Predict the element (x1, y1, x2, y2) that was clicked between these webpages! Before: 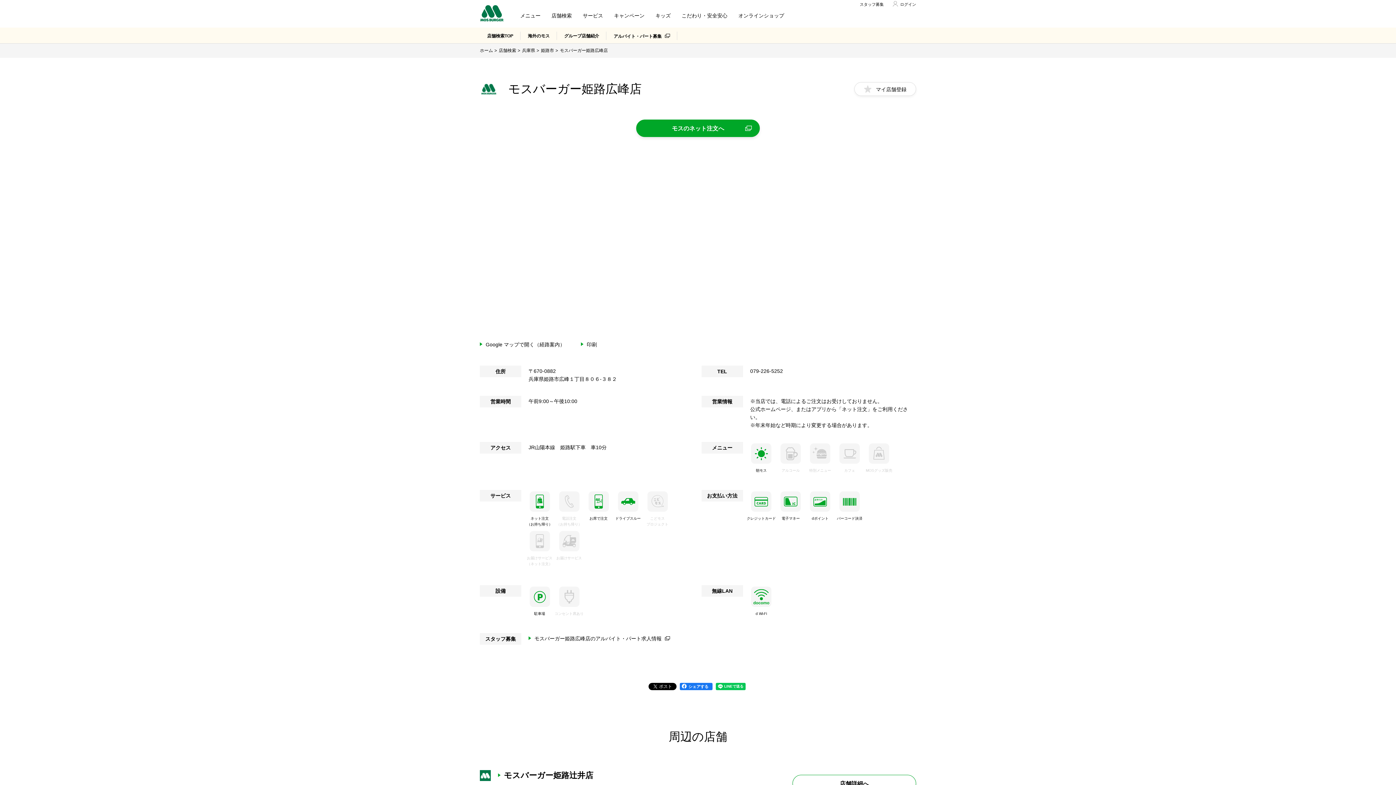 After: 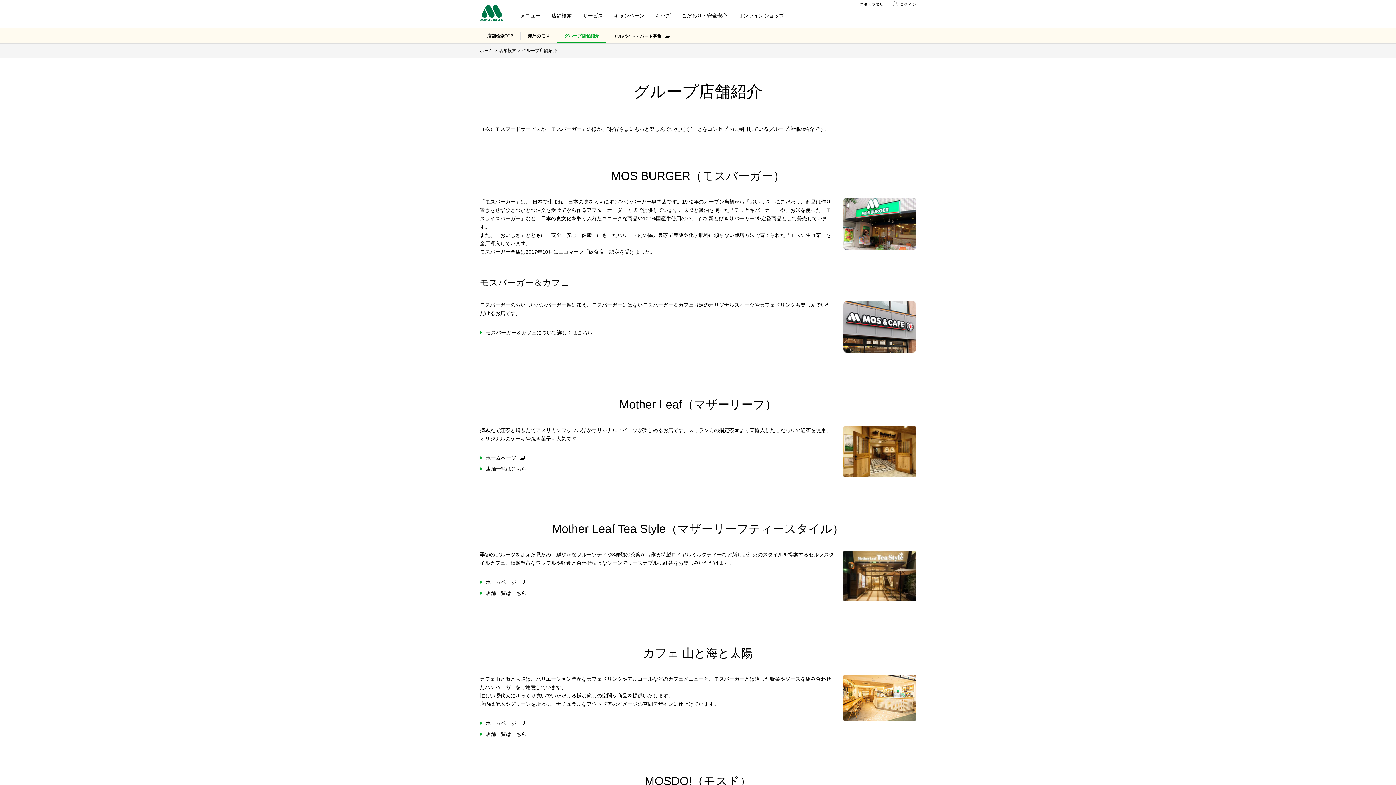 Action: bbox: (557, 27, 606, 43) label: グループ店舗紹介